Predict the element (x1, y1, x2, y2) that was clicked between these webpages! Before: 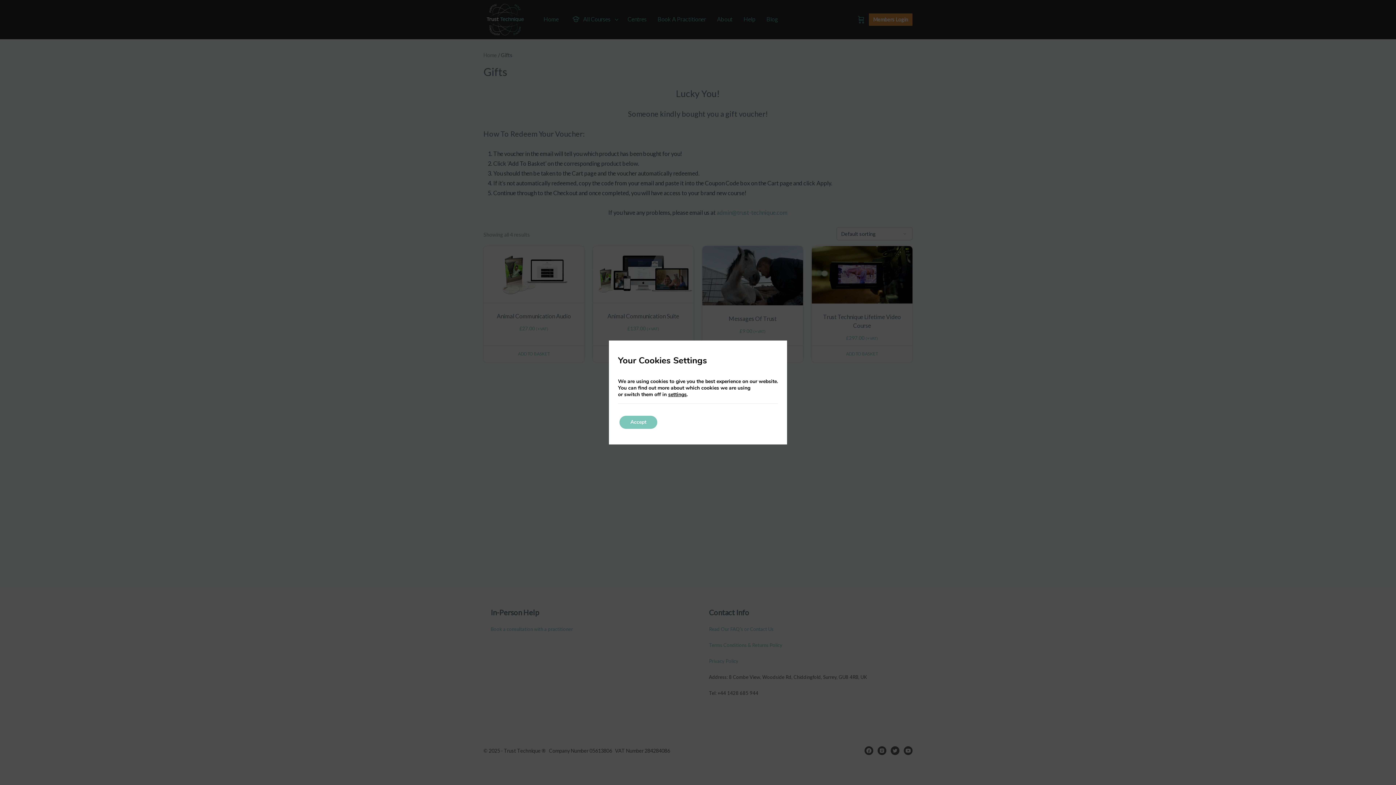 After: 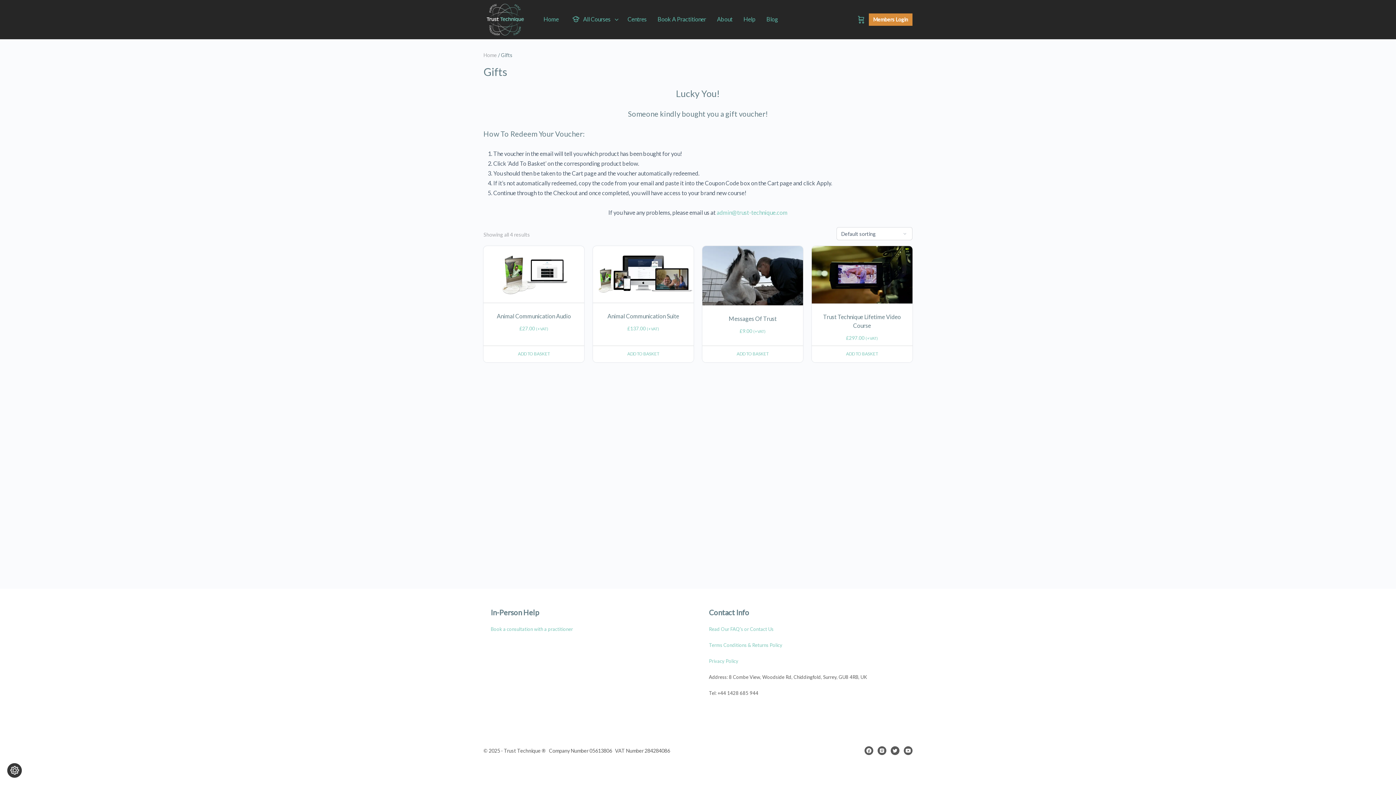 Action: bbox: (619, 416, 657, 429) label: Accept